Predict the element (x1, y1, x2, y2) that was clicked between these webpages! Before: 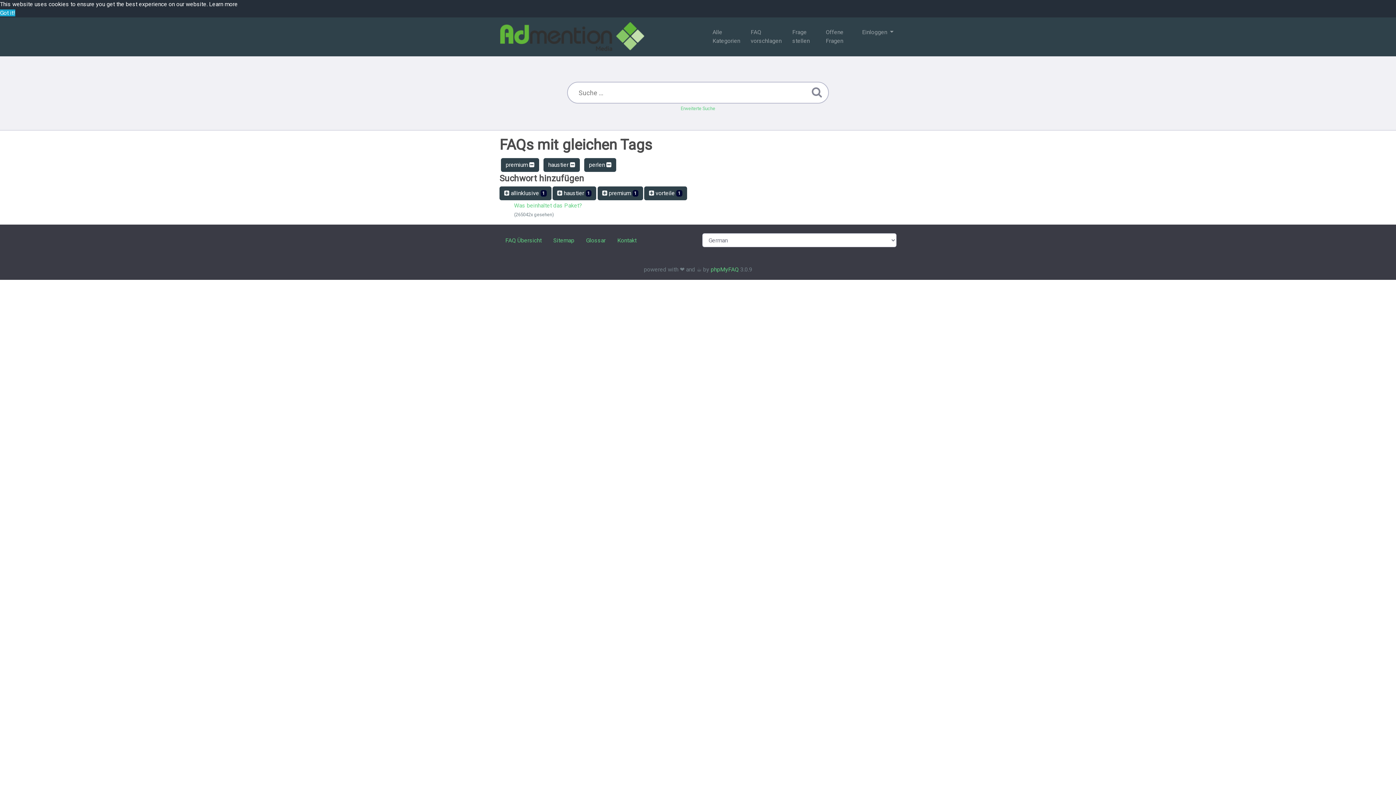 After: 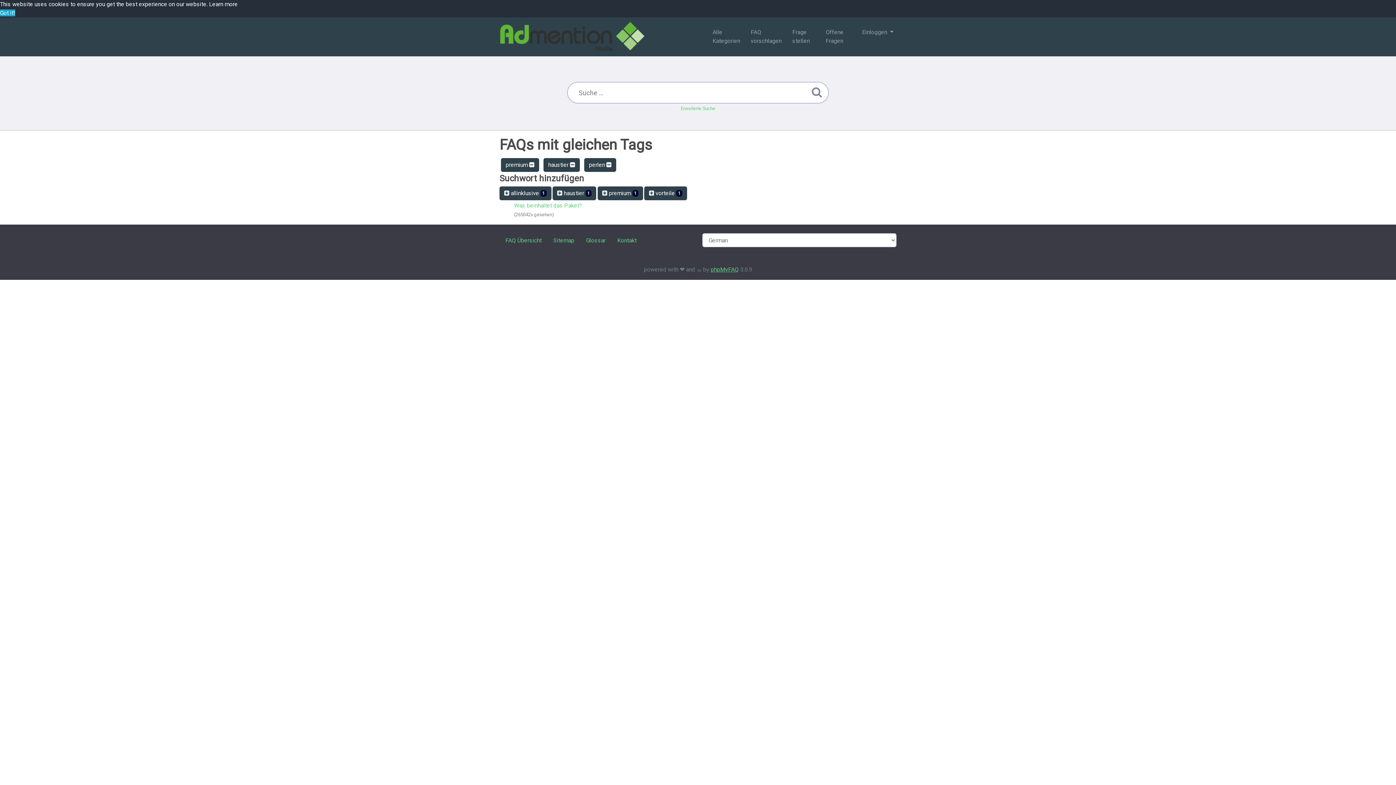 Action: label: phpMyFAQ bbox: (710, 266, 738, 273)